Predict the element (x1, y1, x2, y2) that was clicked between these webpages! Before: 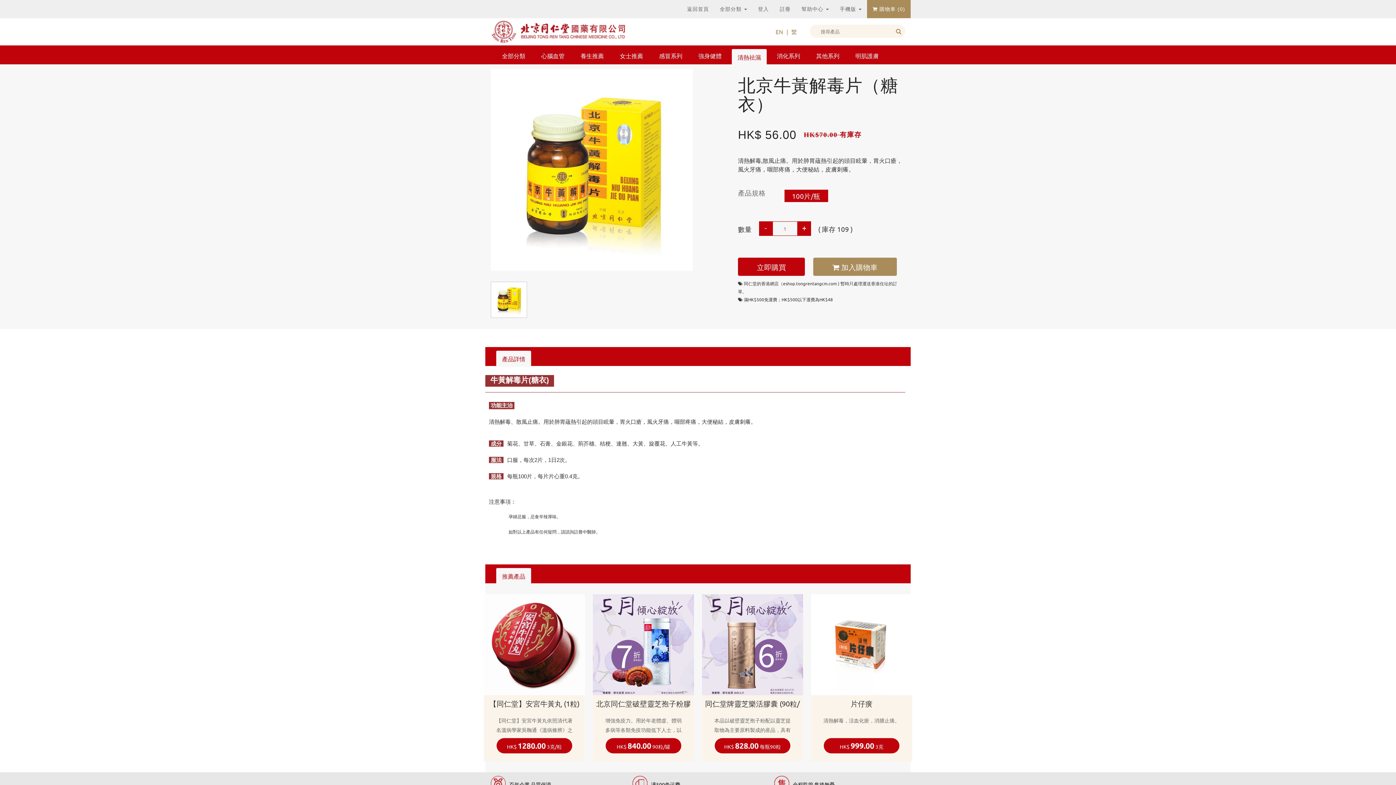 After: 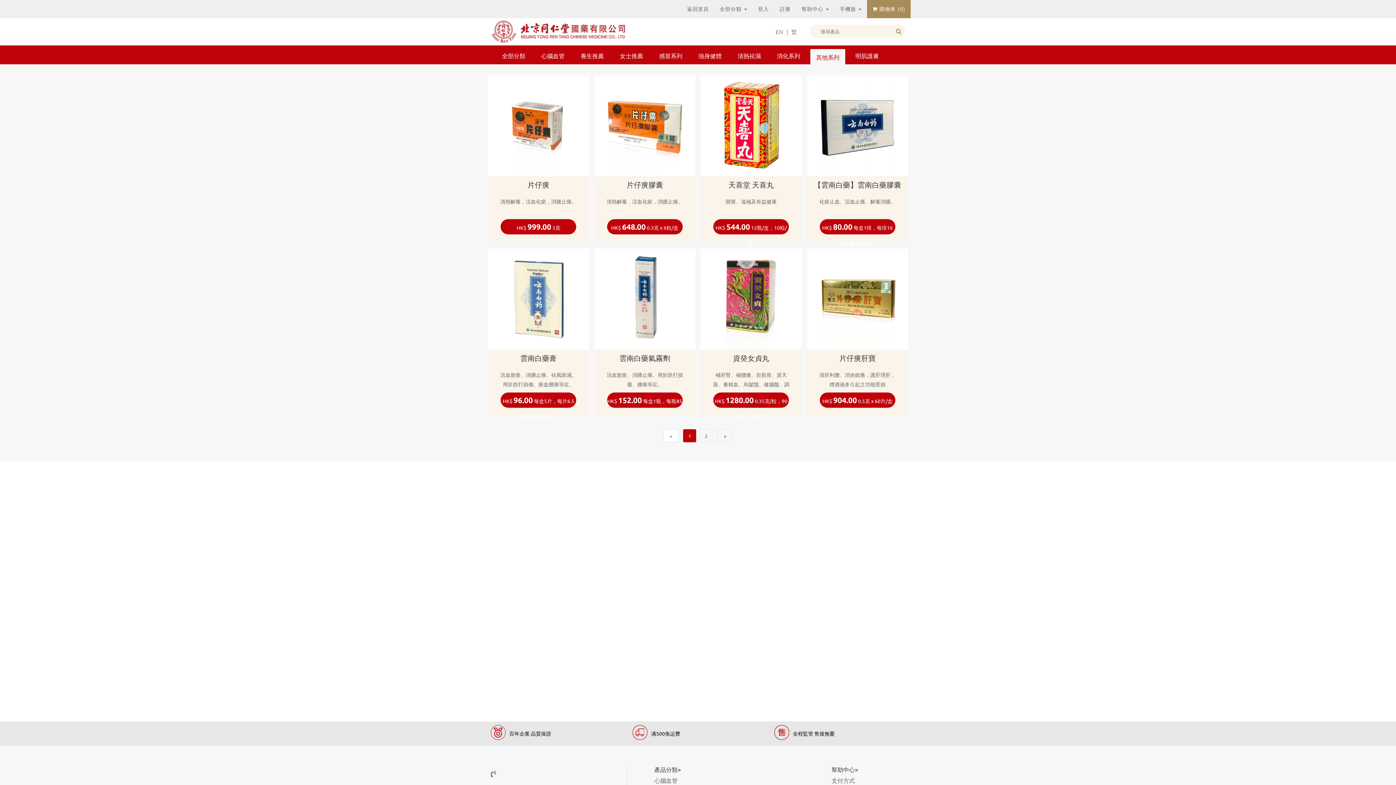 Action: bbox: (810, 47, 845, 63) label: 其他系列